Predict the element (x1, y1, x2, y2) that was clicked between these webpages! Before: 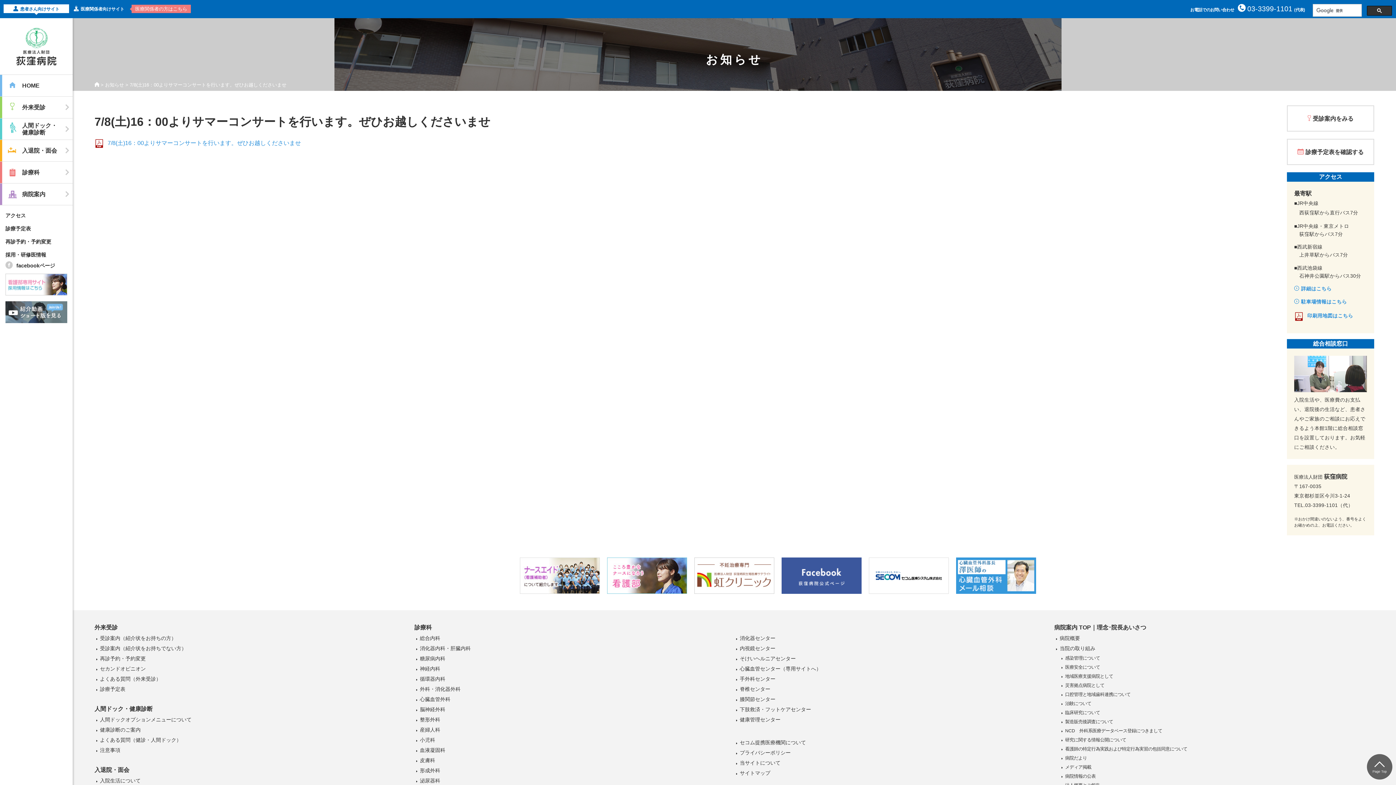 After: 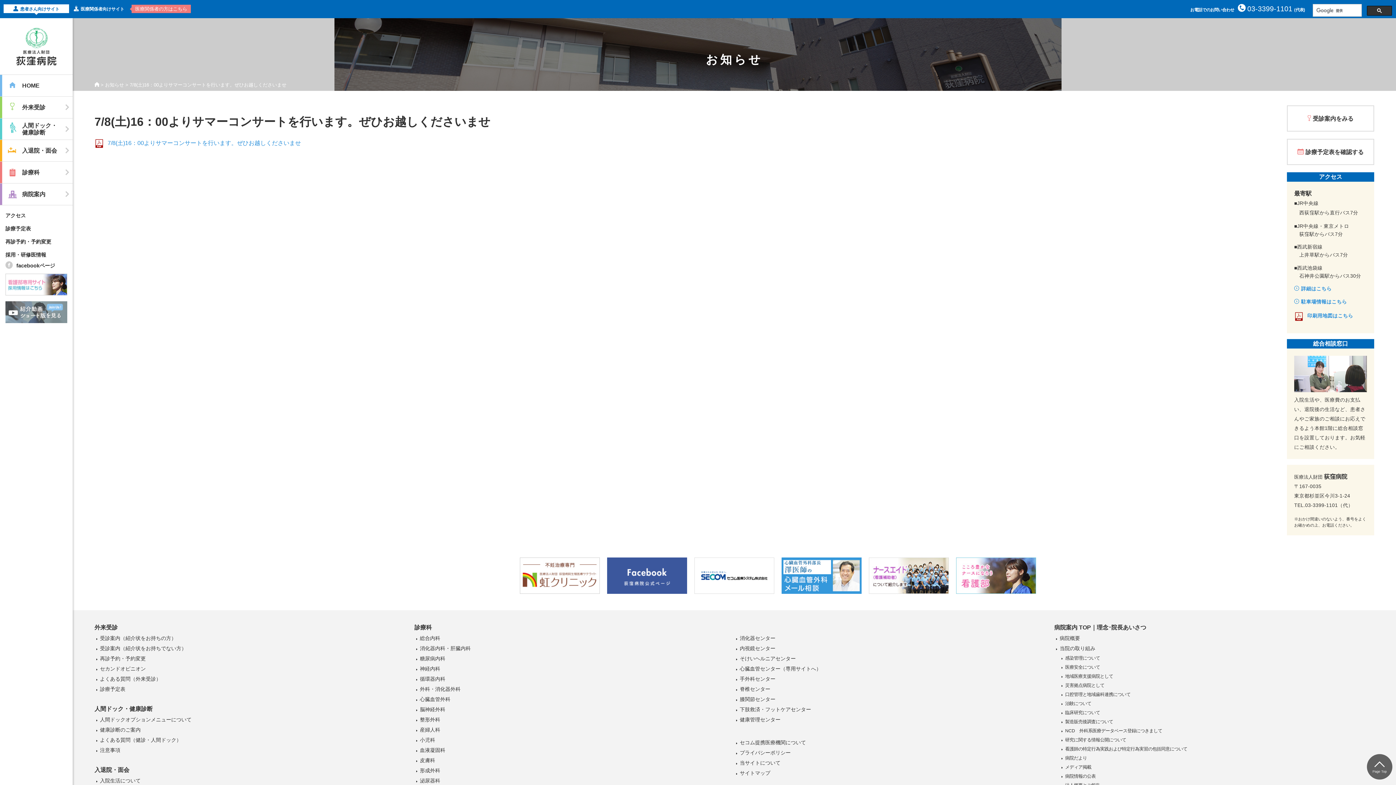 Action: bbox: (5, 308, 67, 314)